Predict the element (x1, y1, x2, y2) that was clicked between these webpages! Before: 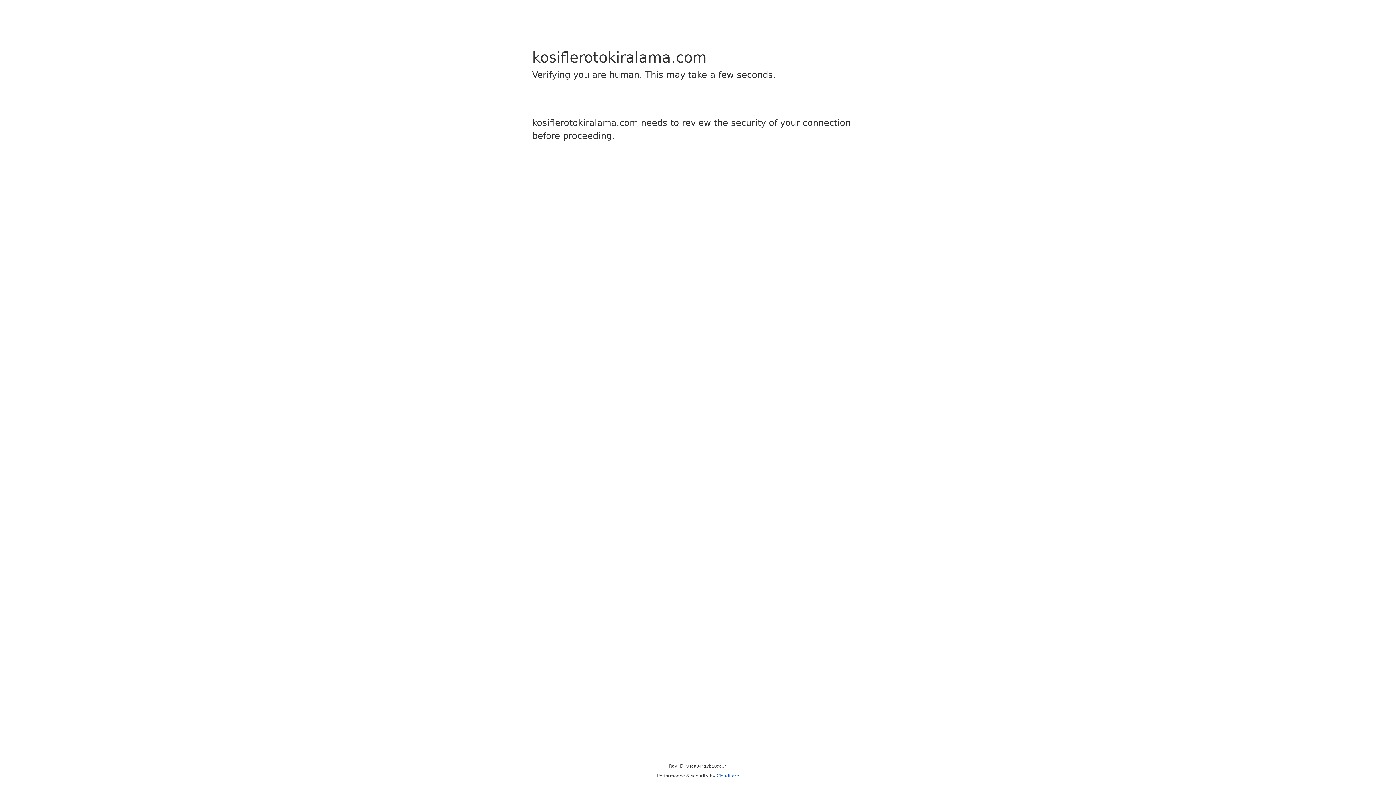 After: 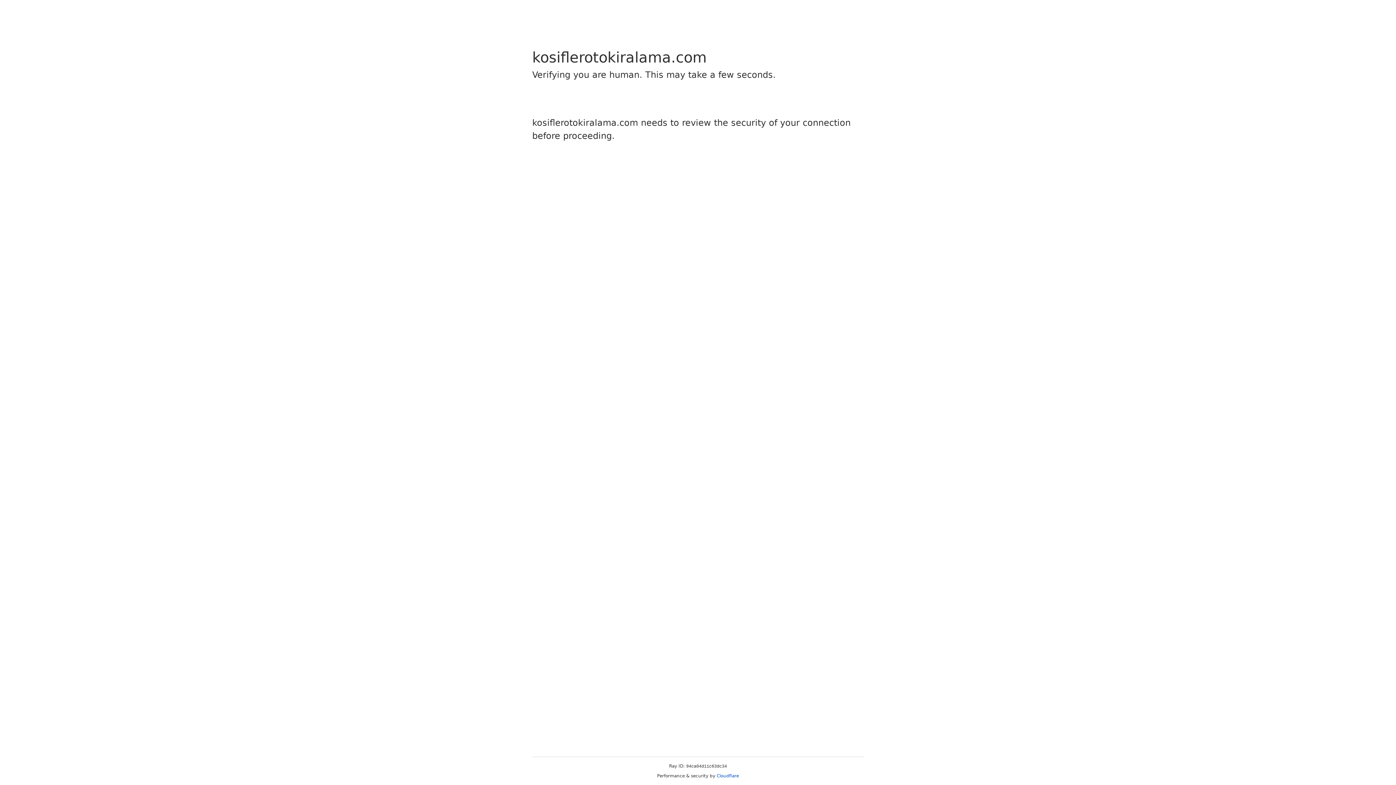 Action: bbox: (716, 773, 739, 778) label: Cloudflare